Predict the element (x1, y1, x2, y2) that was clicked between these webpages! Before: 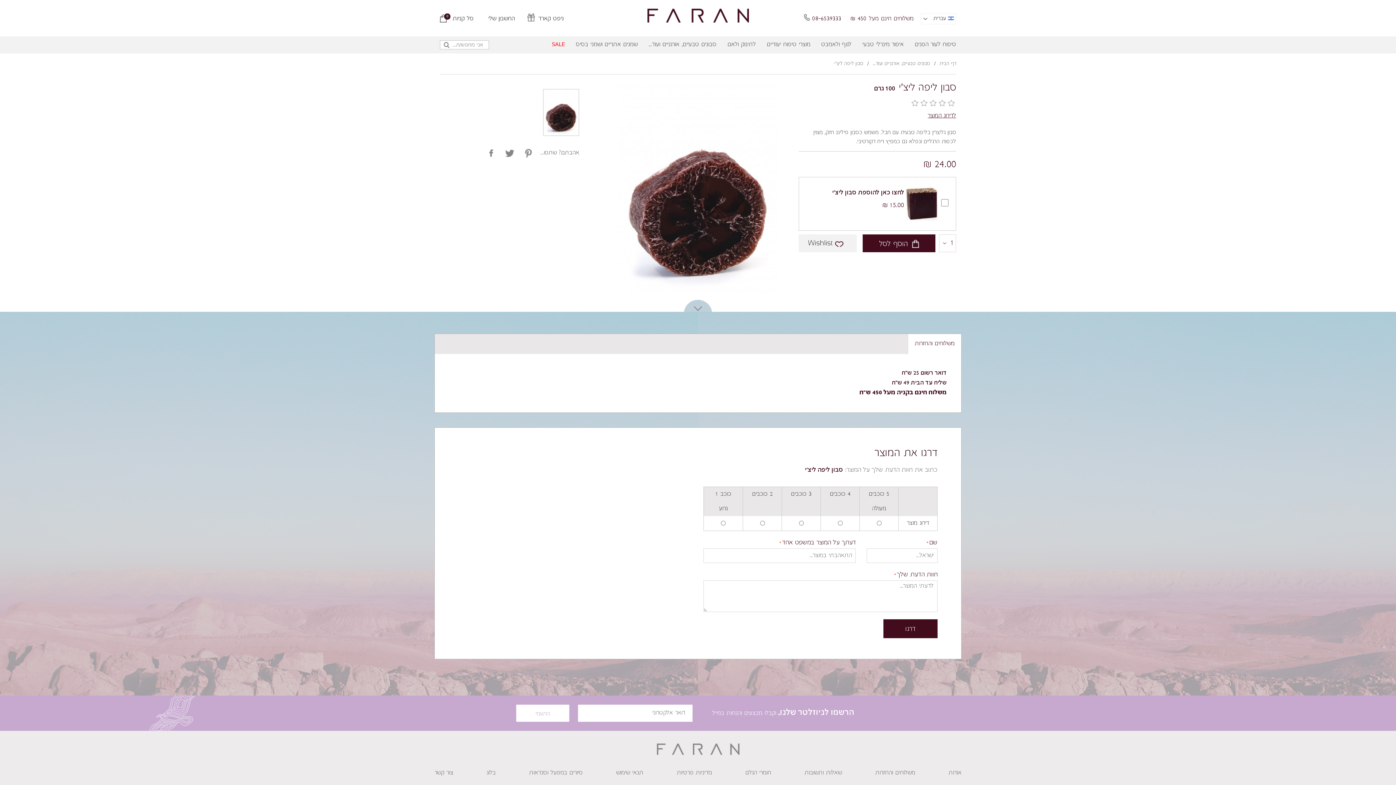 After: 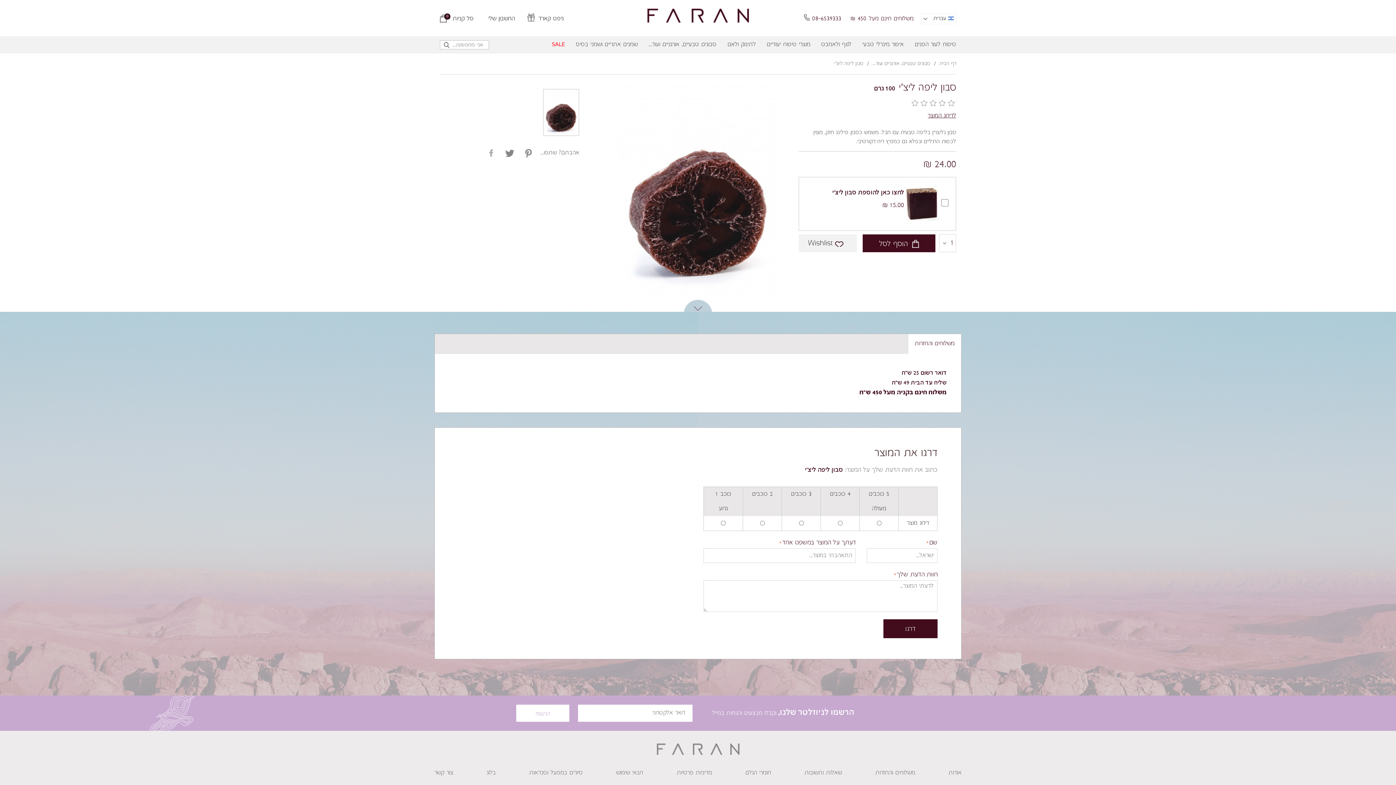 Action: label:   bbox: (487, 148, 496, 157)